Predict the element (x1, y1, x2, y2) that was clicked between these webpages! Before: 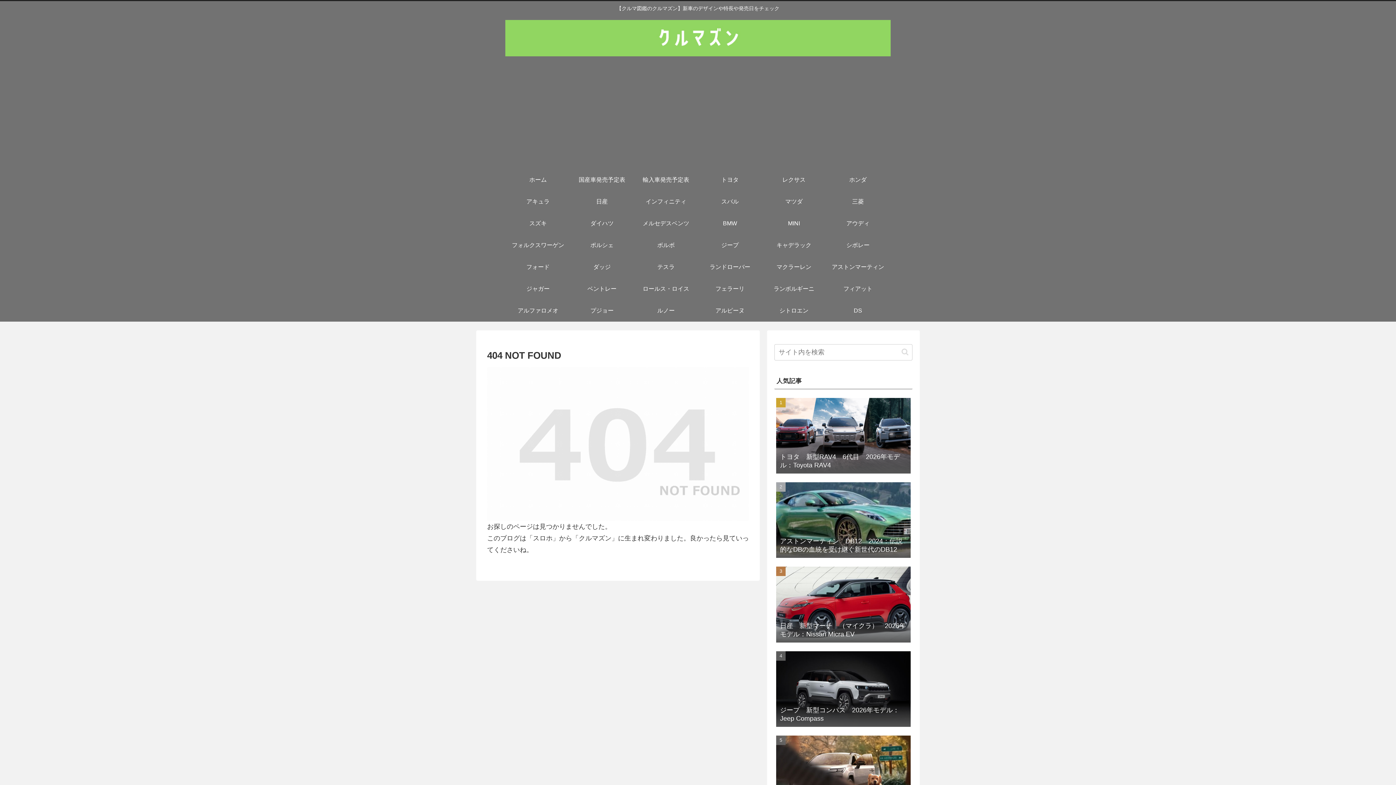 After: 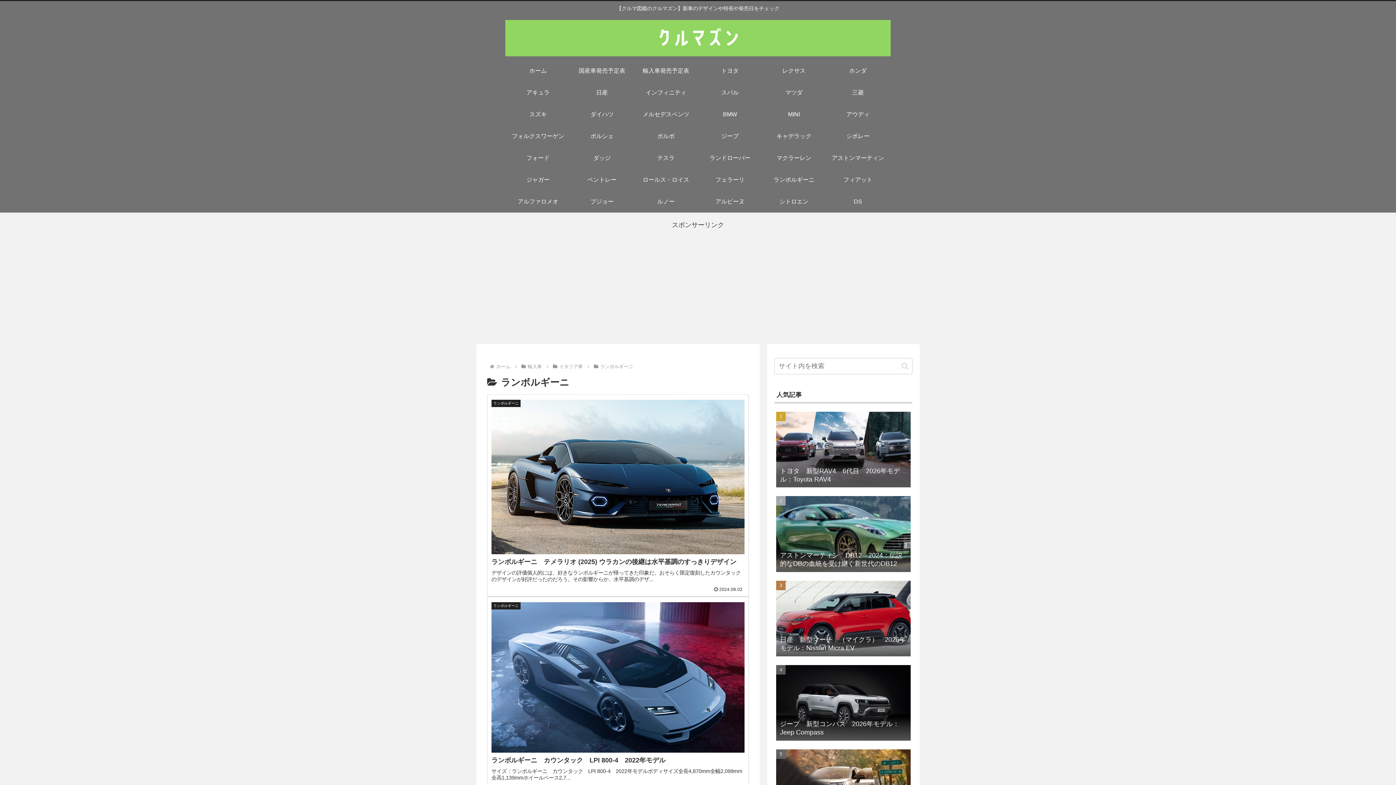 Action: label: ランボルギーニ bbox: (762, 278, 826, 299)